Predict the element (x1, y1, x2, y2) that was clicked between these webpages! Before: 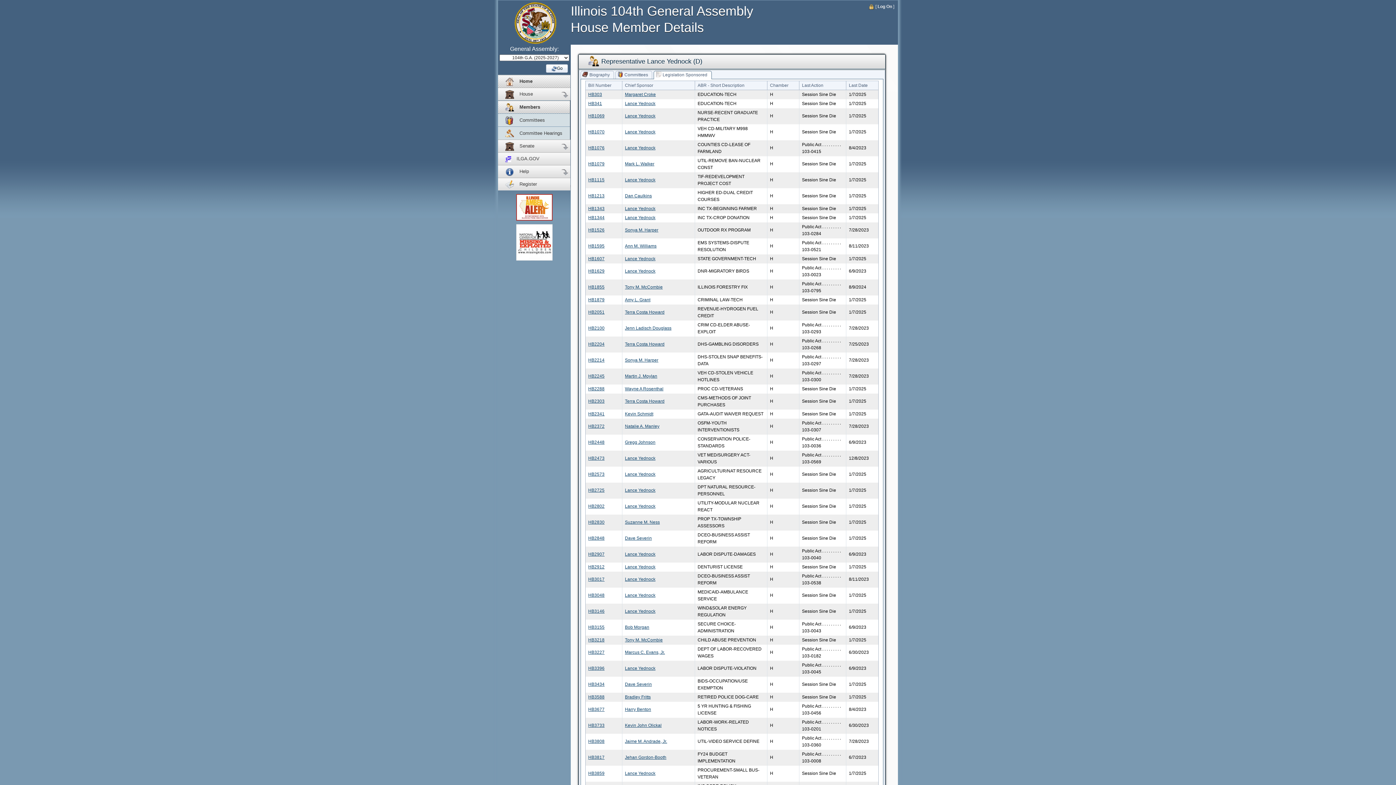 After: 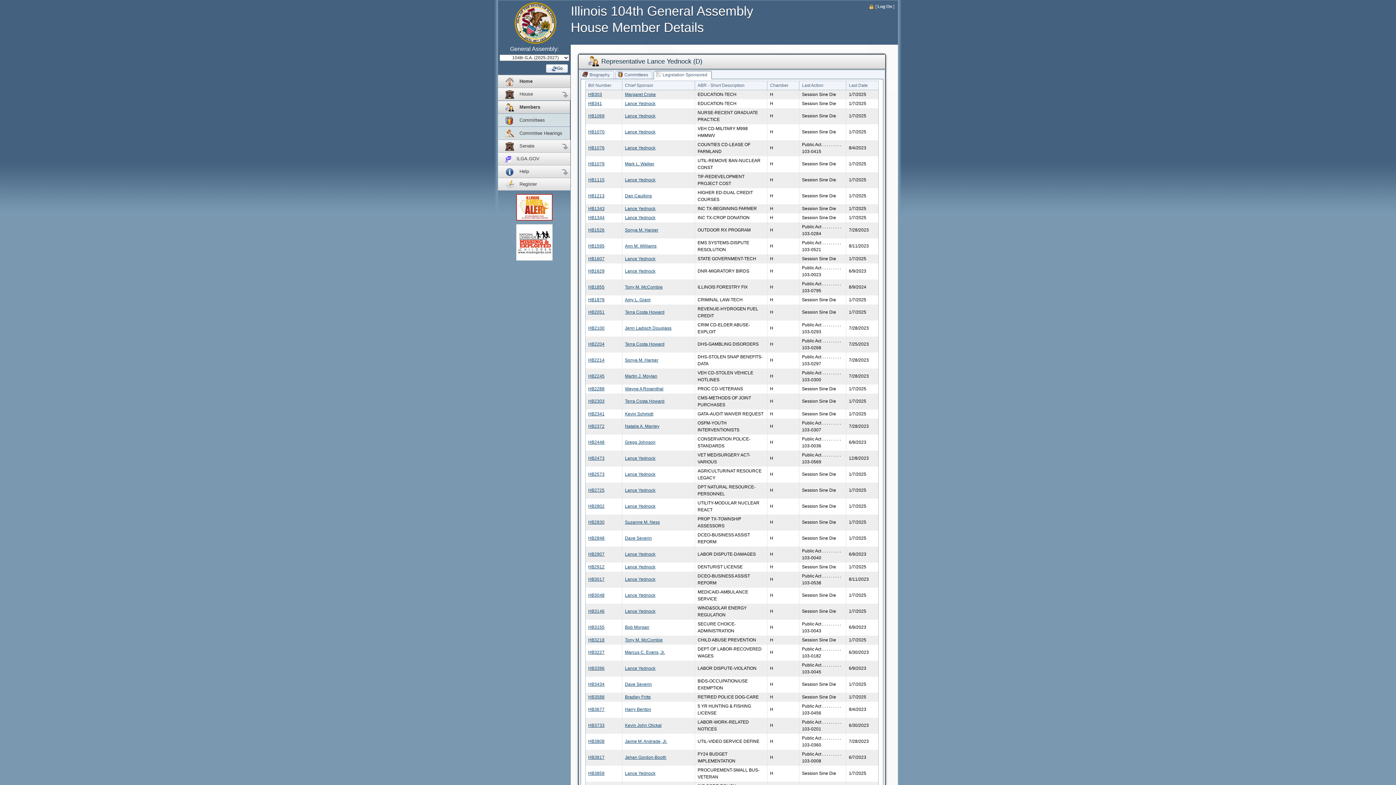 Action: bbox: (588, 439, 604, 444) label: HB2448